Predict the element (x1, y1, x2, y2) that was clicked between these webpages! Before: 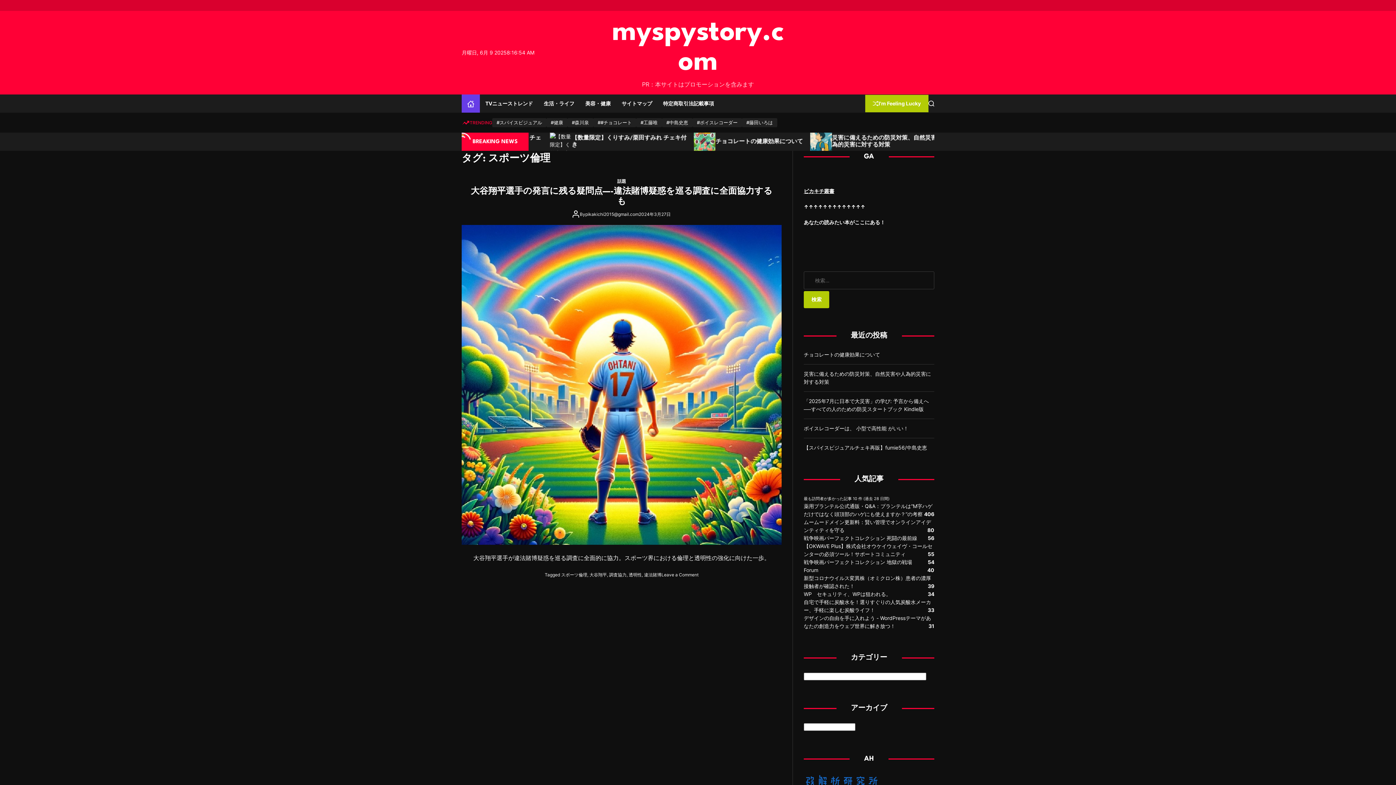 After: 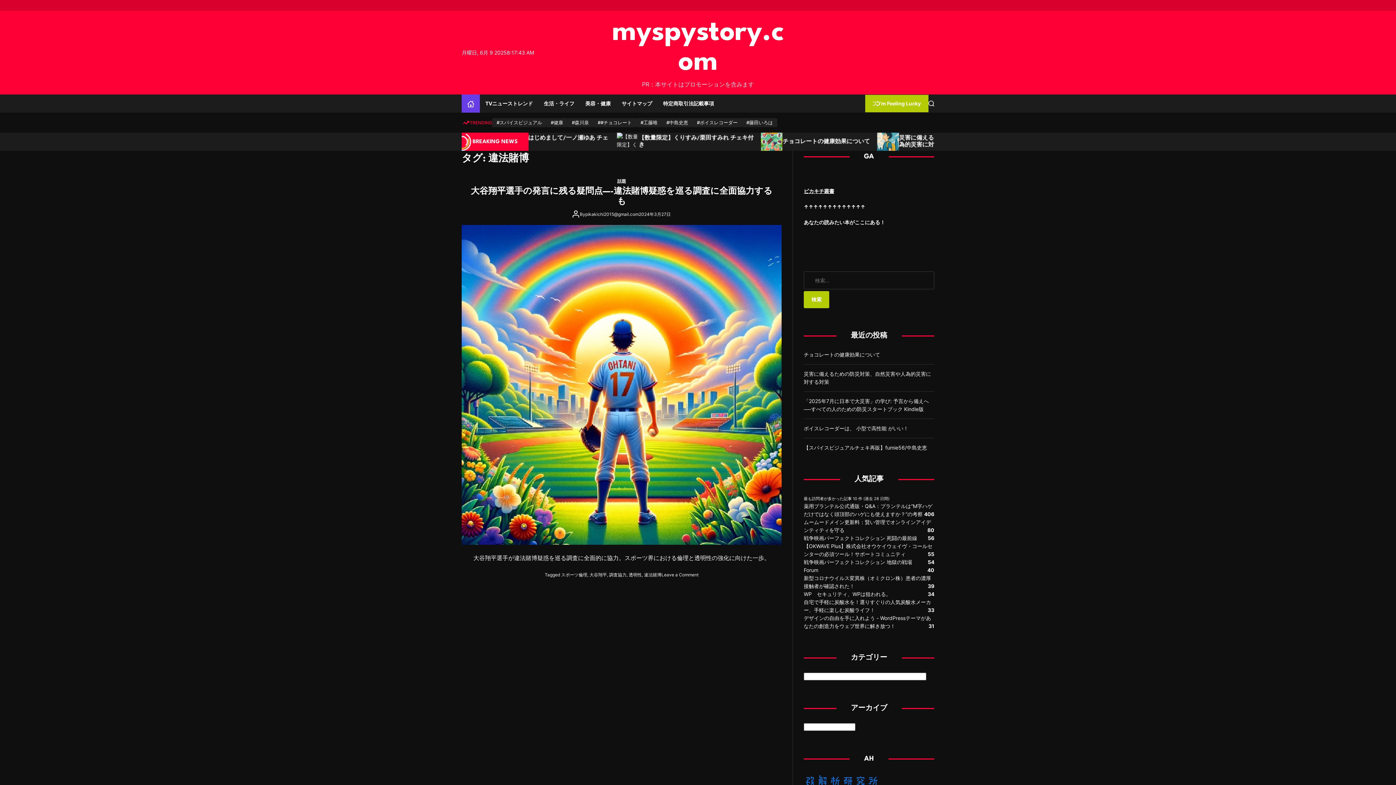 Action: bbox: (644, 572, 661, 577) label: 違法賭博